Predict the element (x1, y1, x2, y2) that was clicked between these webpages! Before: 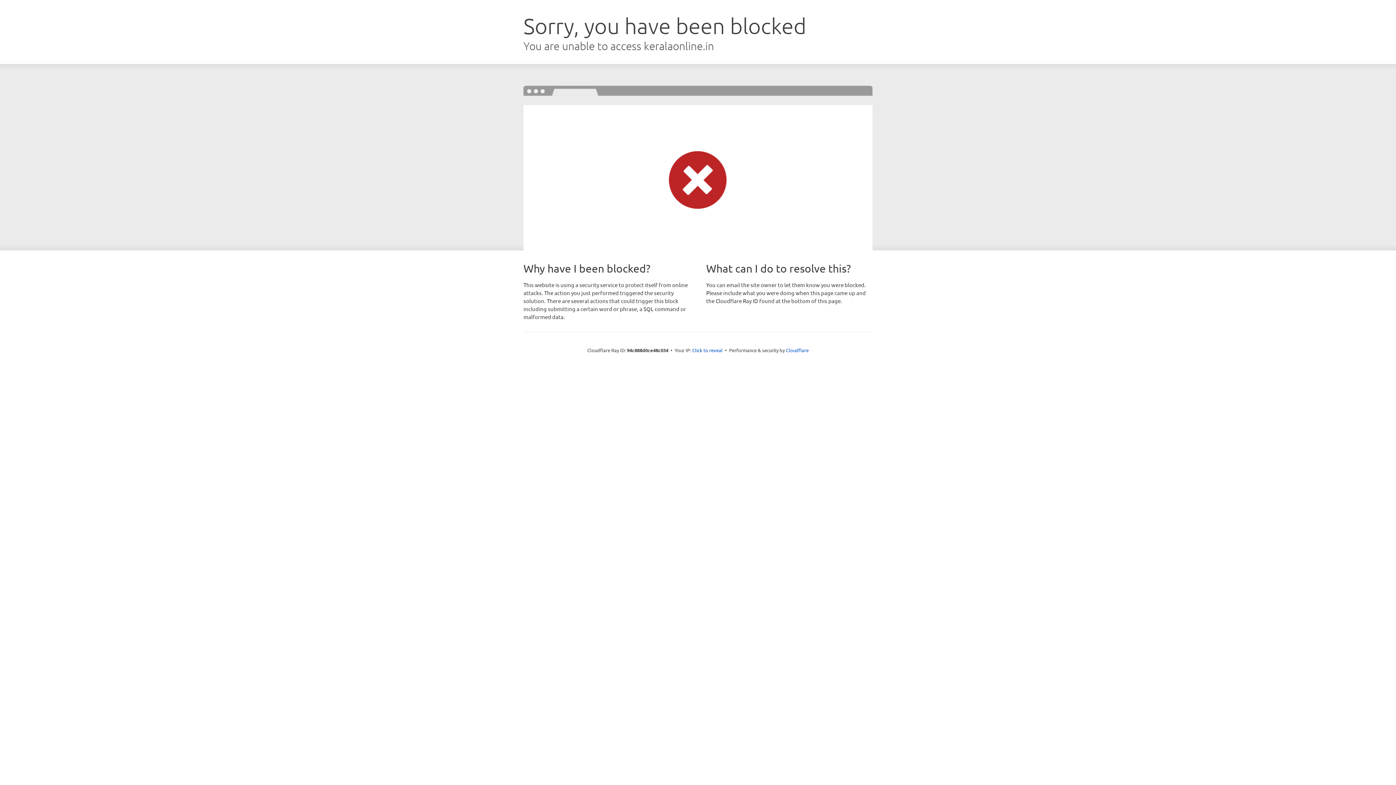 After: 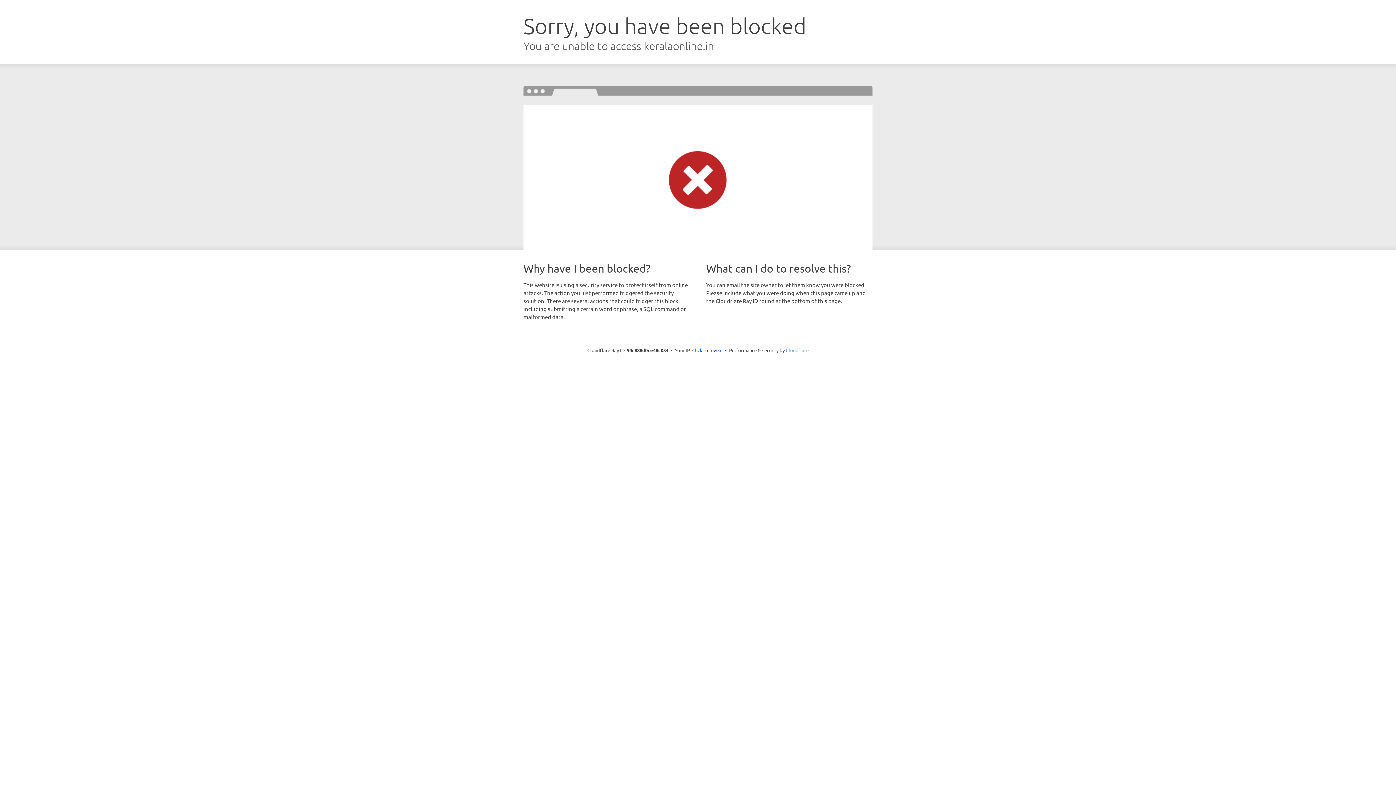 Action: label: Cloudflare bbox: (786, 347, 808, 353)